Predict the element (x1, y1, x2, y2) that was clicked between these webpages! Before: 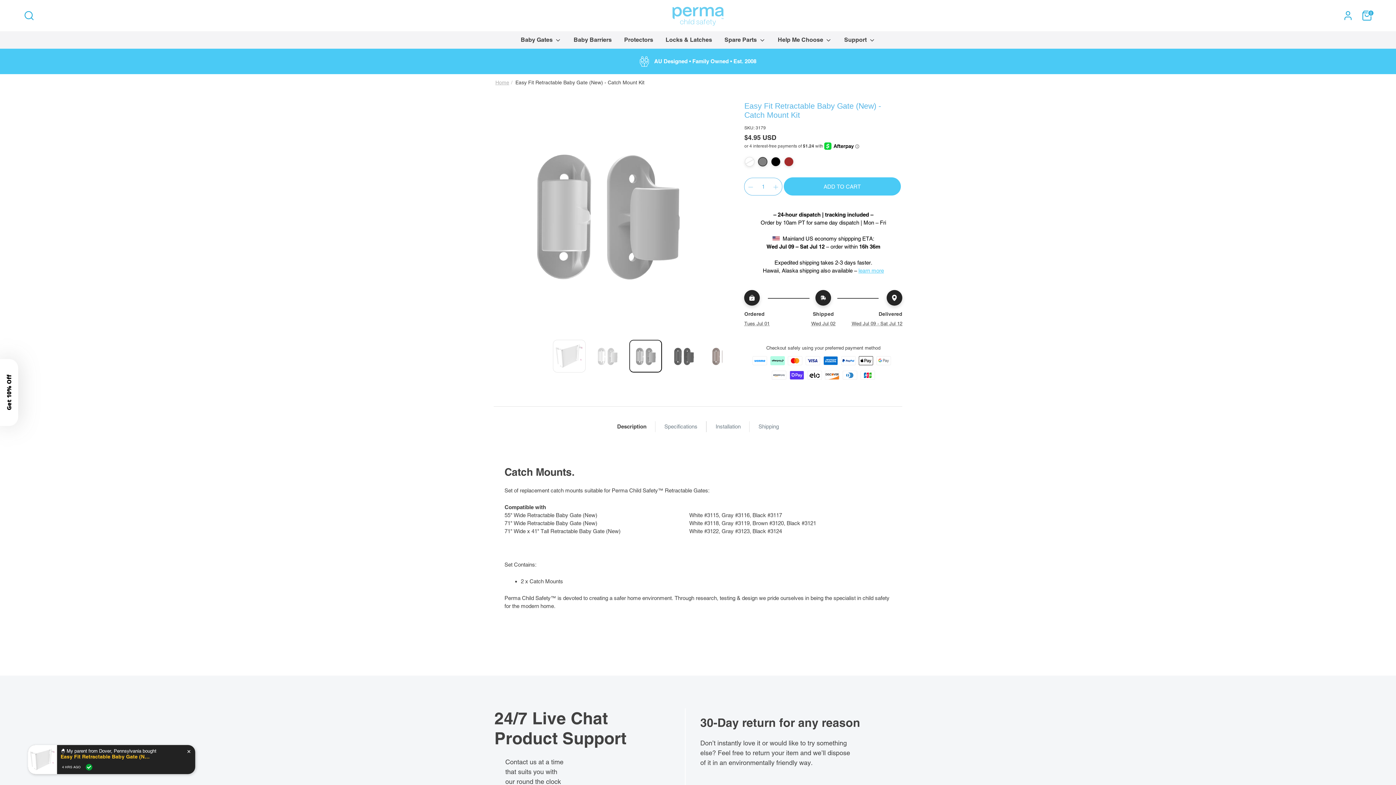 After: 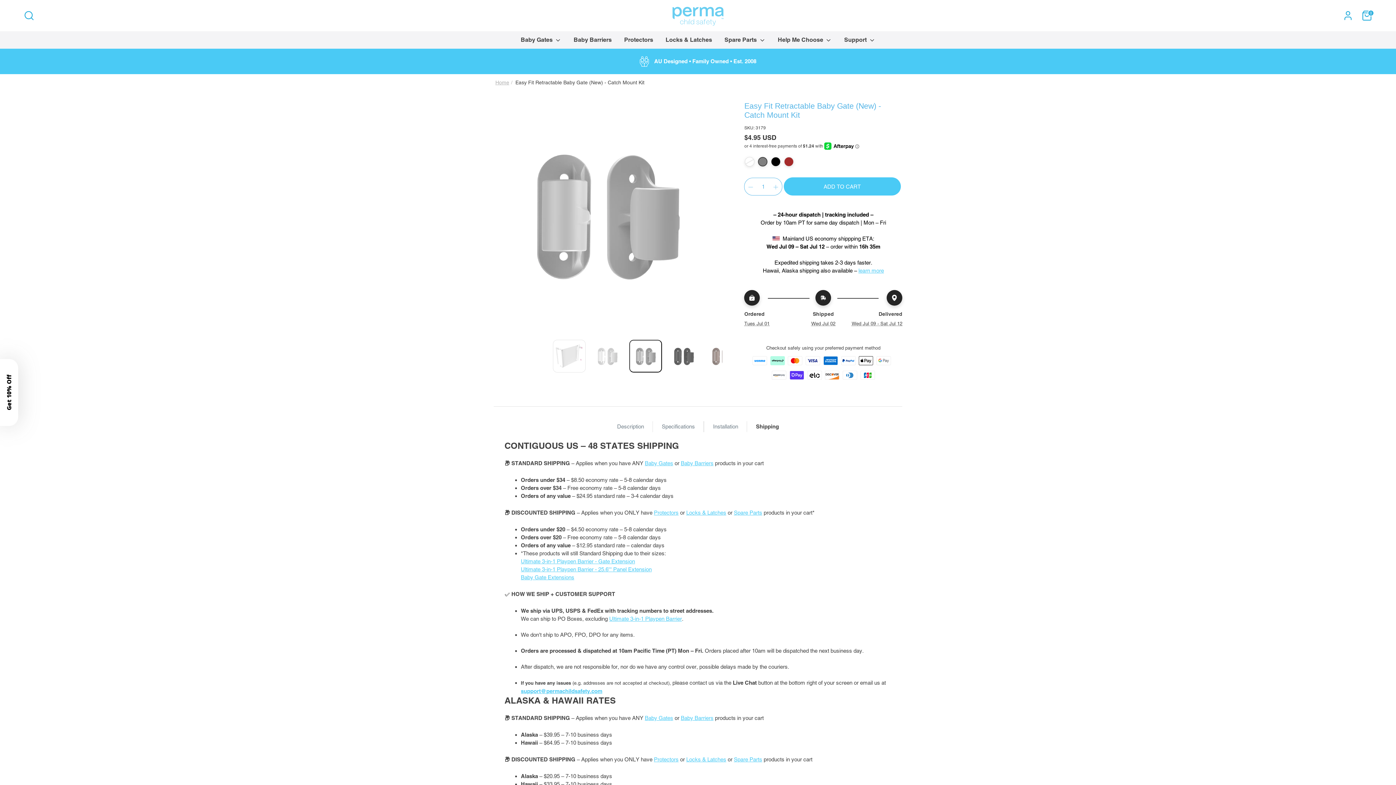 Action: bbox: (749, 421, 787, 432) label: Shipping